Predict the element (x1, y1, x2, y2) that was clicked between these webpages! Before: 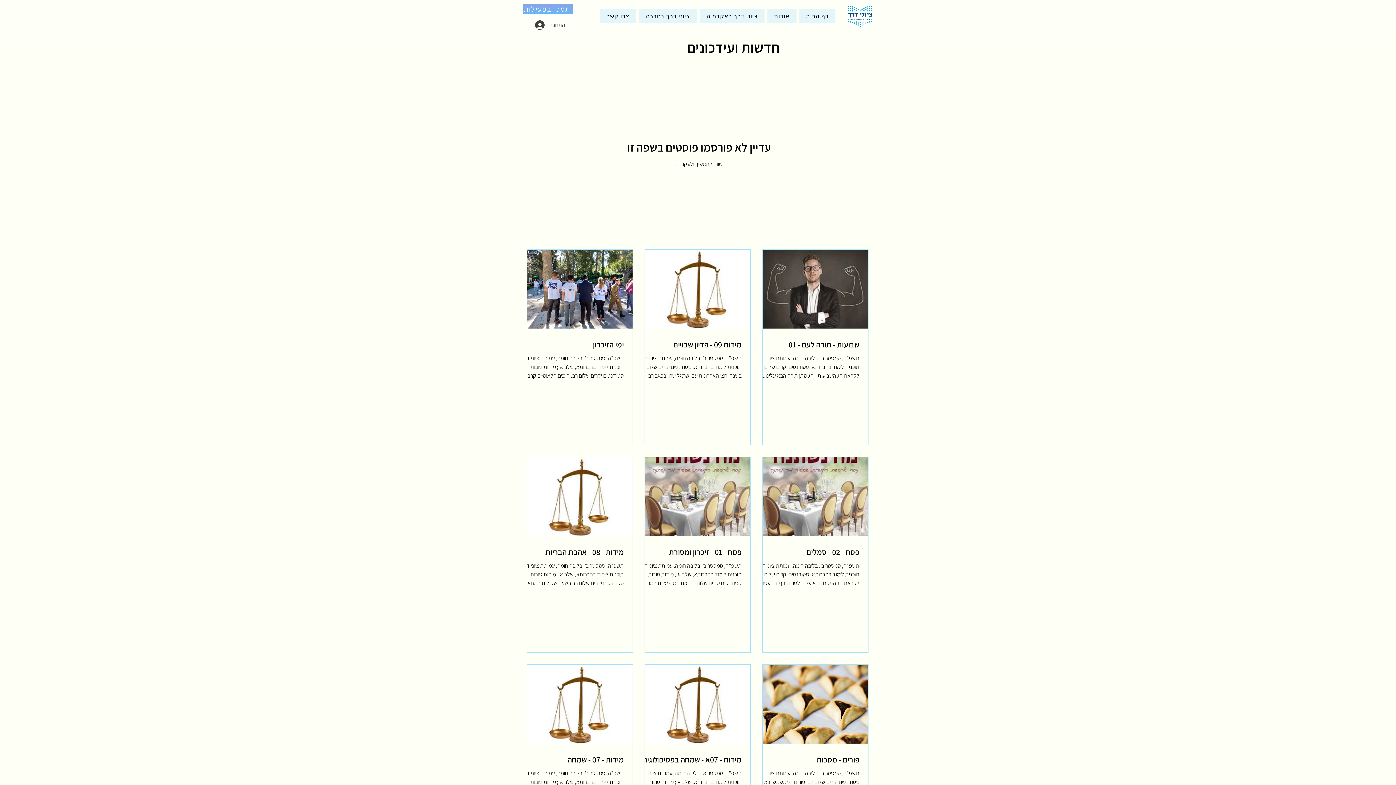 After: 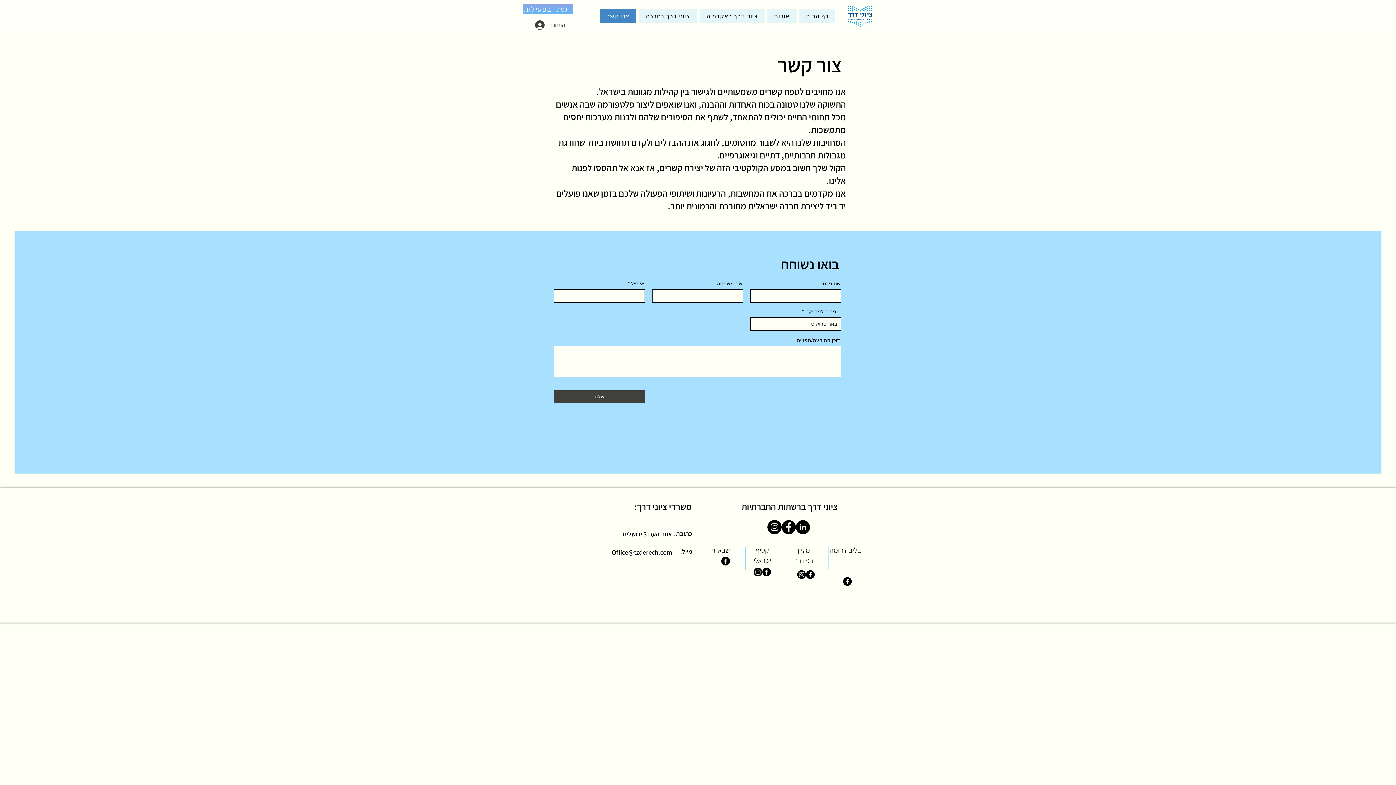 Action: label: צרו קשר bbox: (600, 9, 636, 23)